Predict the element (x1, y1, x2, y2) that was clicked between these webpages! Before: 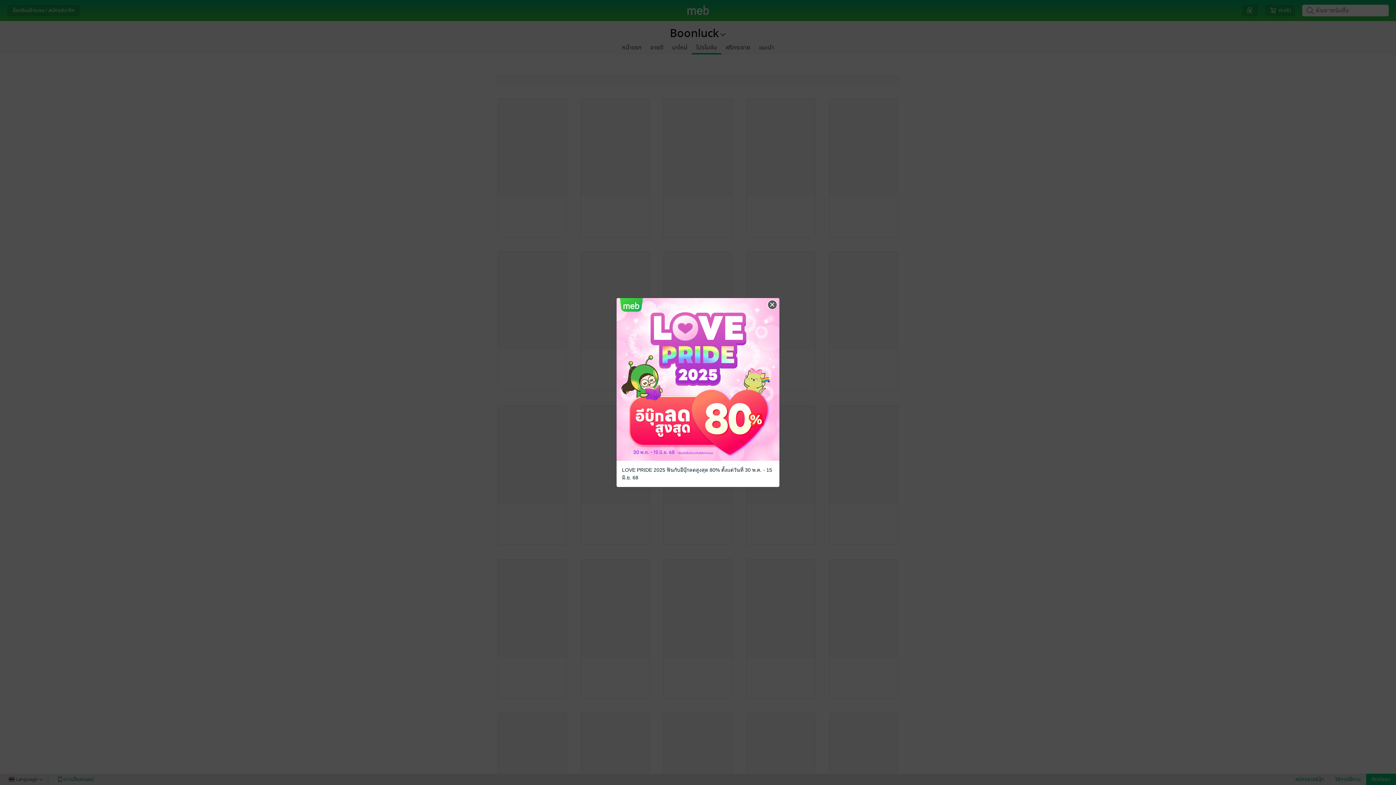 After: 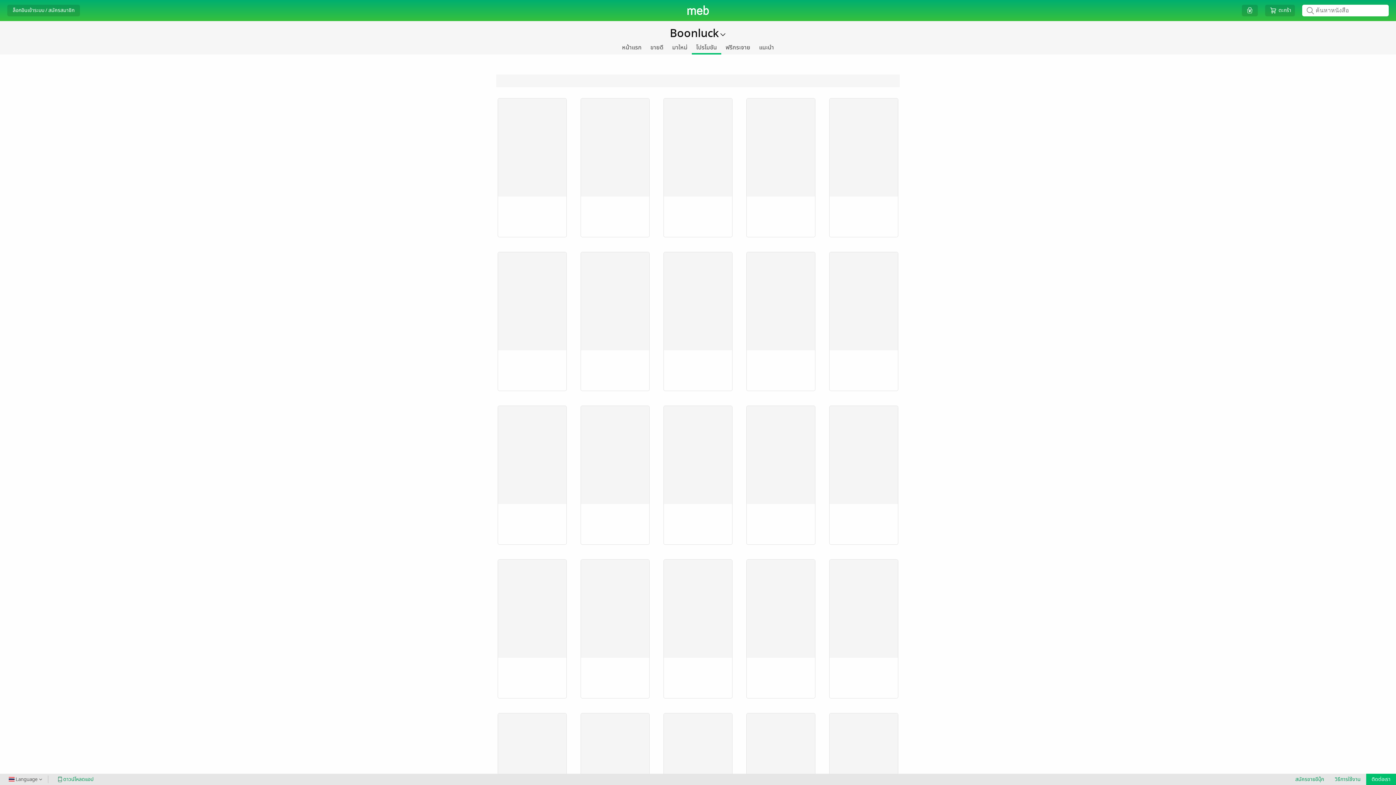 Action: bbox: (766, 299, 778, 310) label: Close